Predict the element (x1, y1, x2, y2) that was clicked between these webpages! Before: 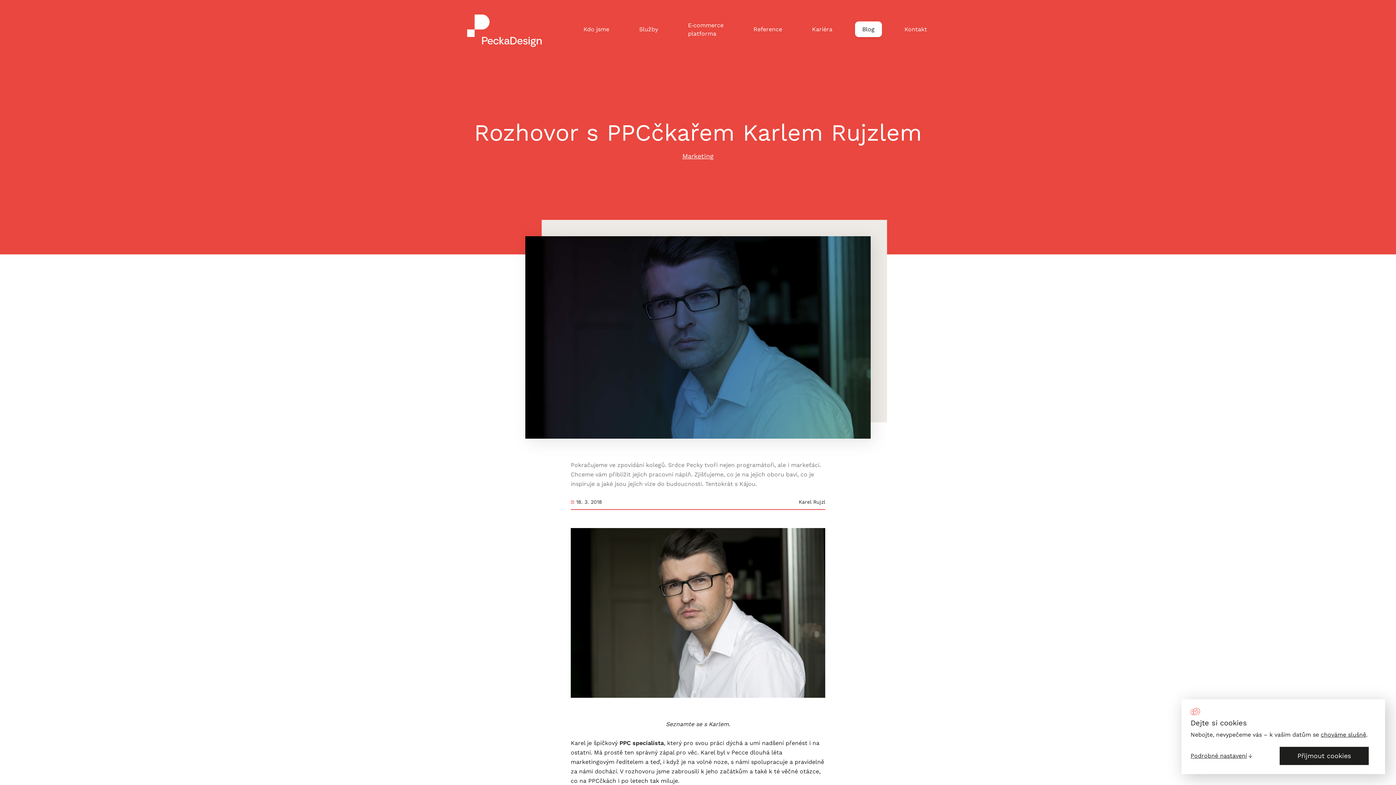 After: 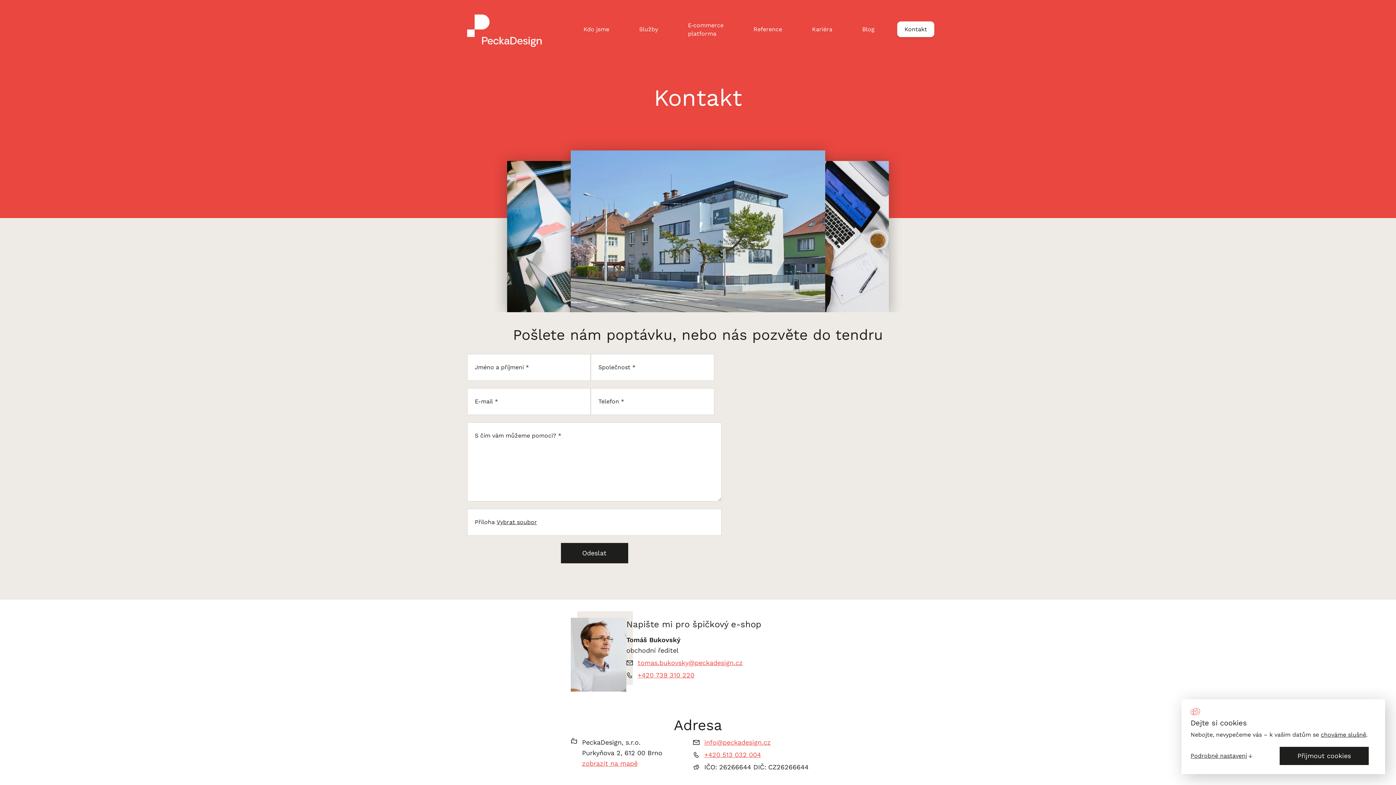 Action: bbox: (897, 21, 934, 37) label: Kontakt